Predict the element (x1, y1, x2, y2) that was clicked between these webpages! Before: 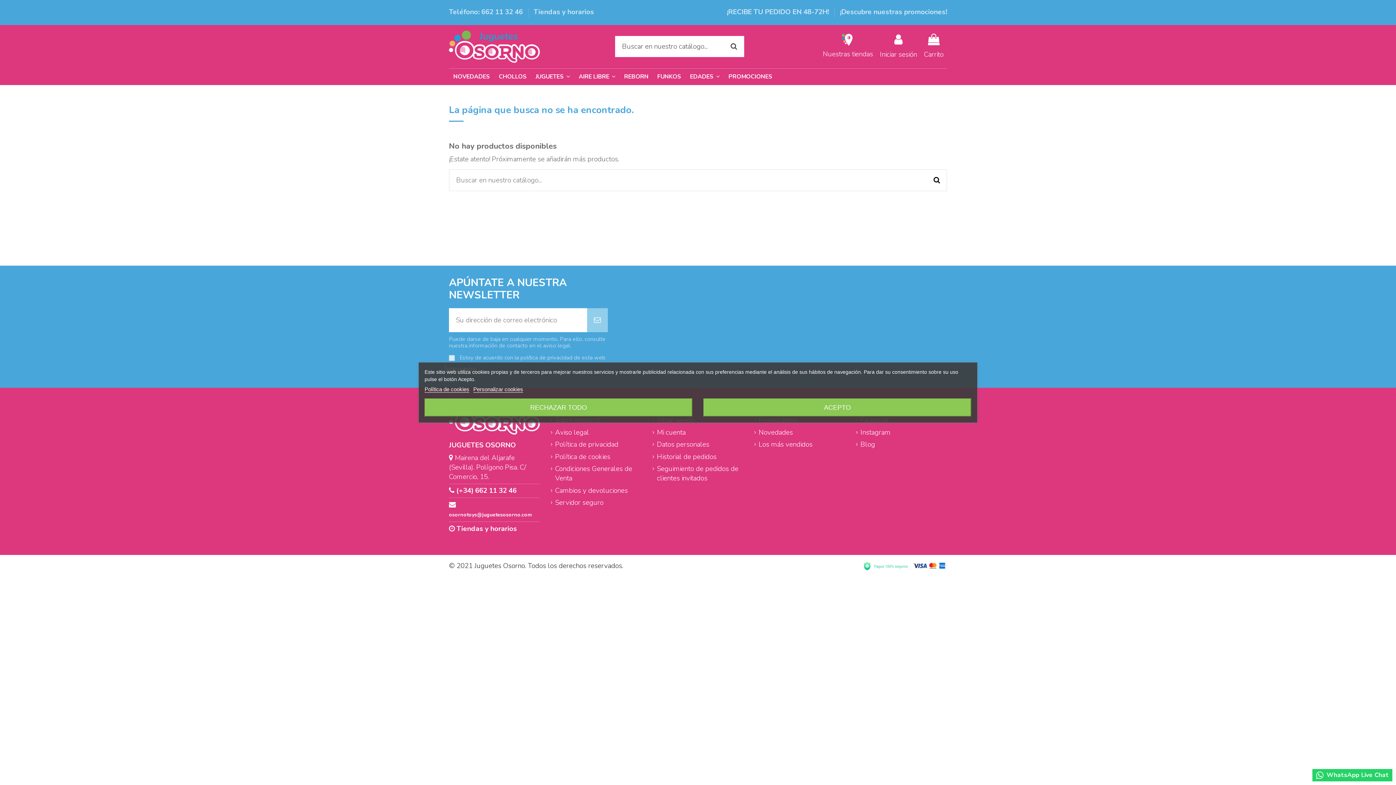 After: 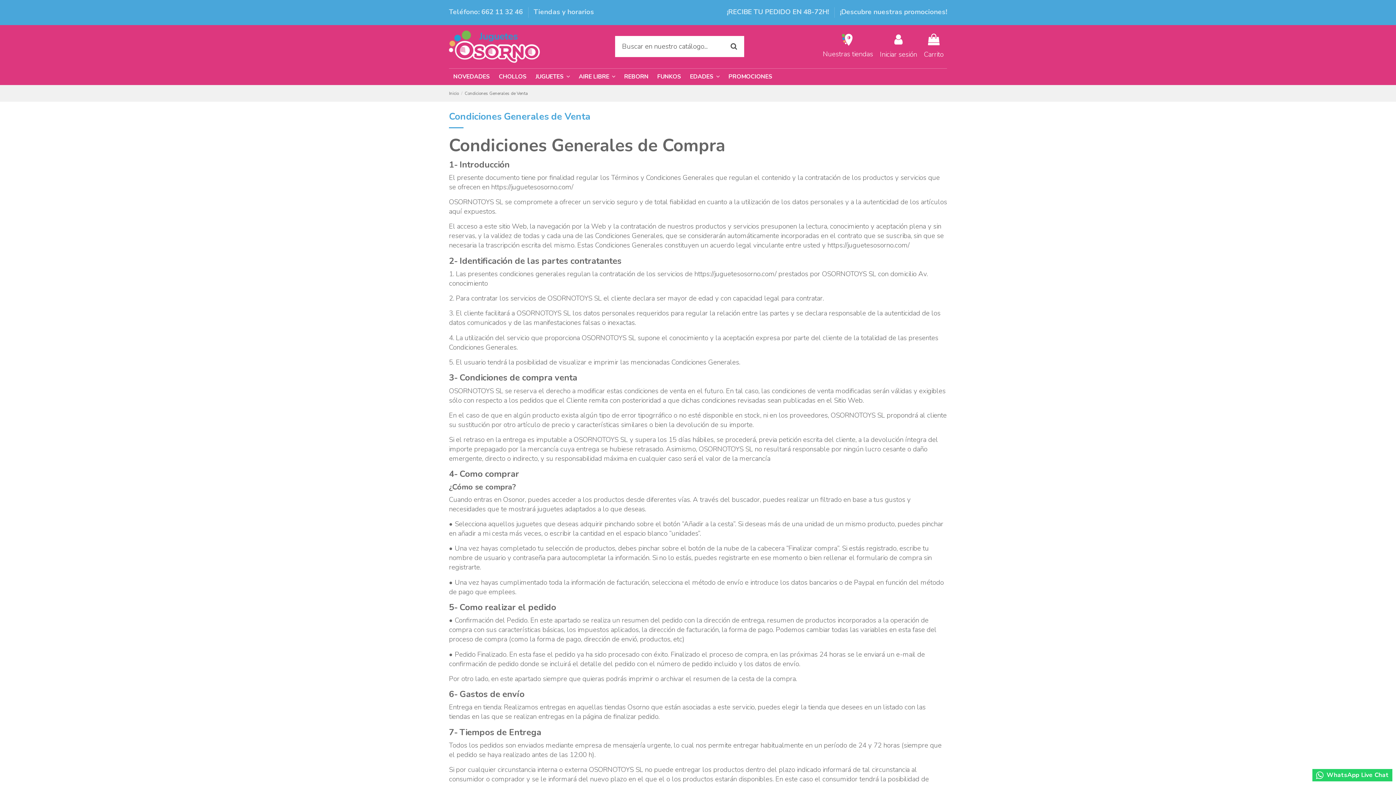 Action: bbox: (550, 464, 641, 483) label: Condiciones Generales de Venta